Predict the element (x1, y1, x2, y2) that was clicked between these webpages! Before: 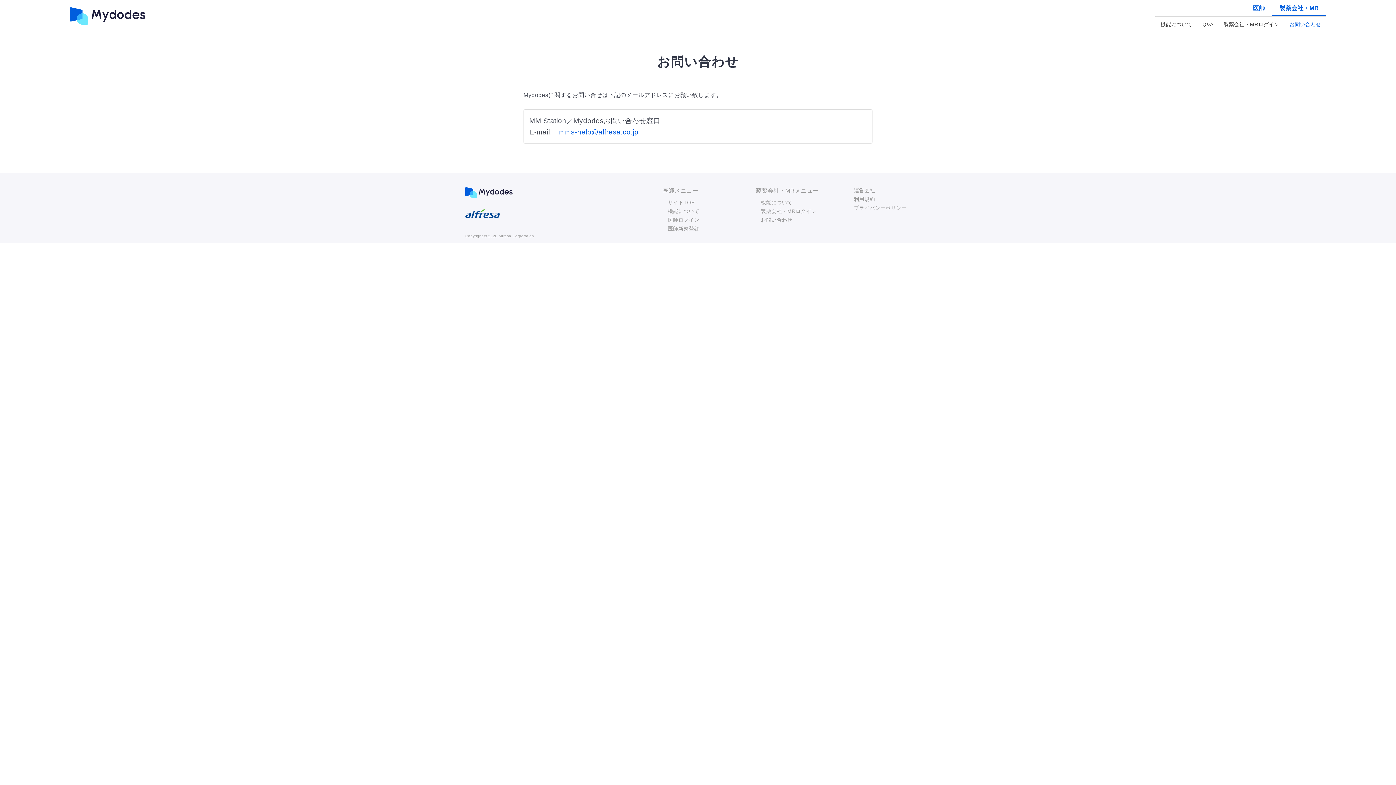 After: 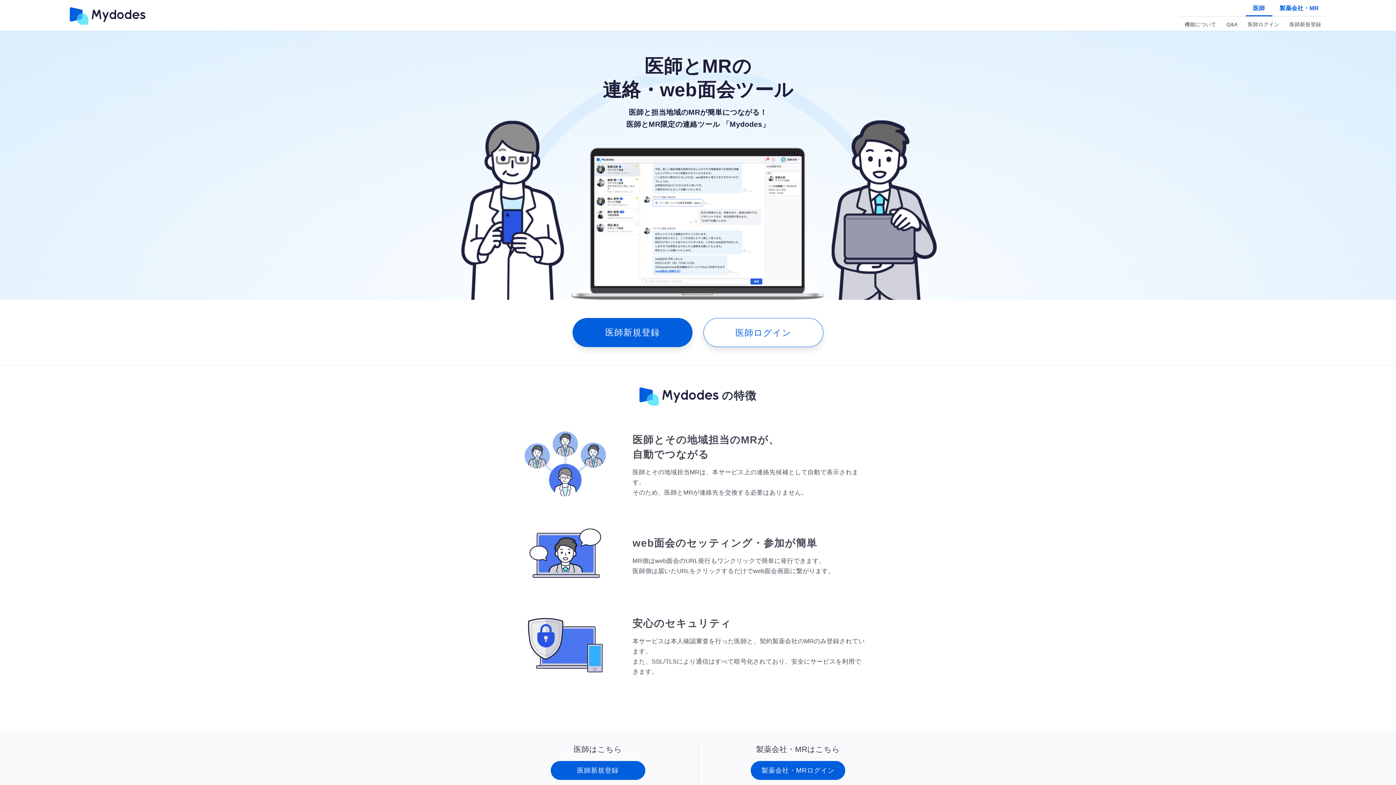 Action: label: サイトTOP bbox: (668, 199, 694, 205)